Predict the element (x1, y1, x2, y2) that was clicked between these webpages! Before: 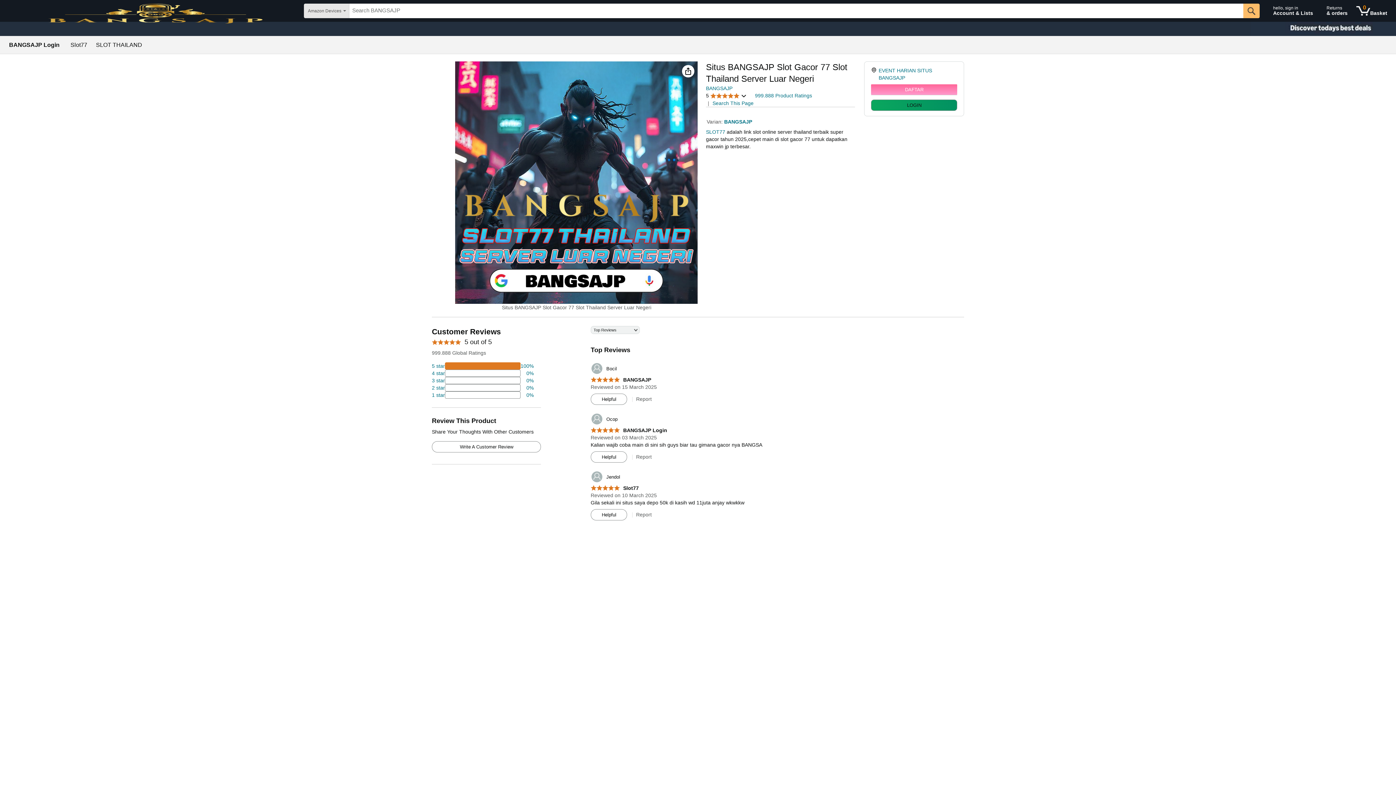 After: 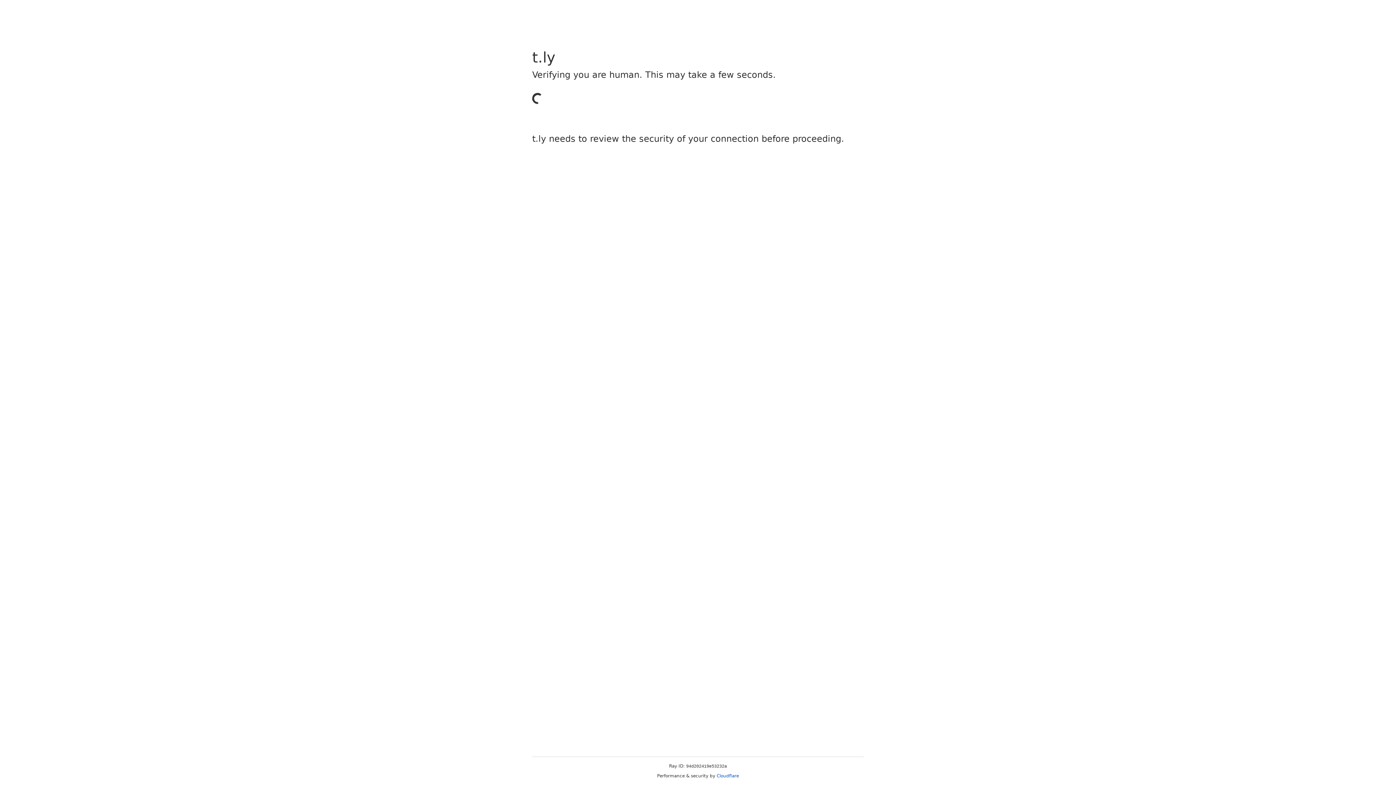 Action: bbox: (1353, 1, 1390, 20) label: 0 items in shopping basket